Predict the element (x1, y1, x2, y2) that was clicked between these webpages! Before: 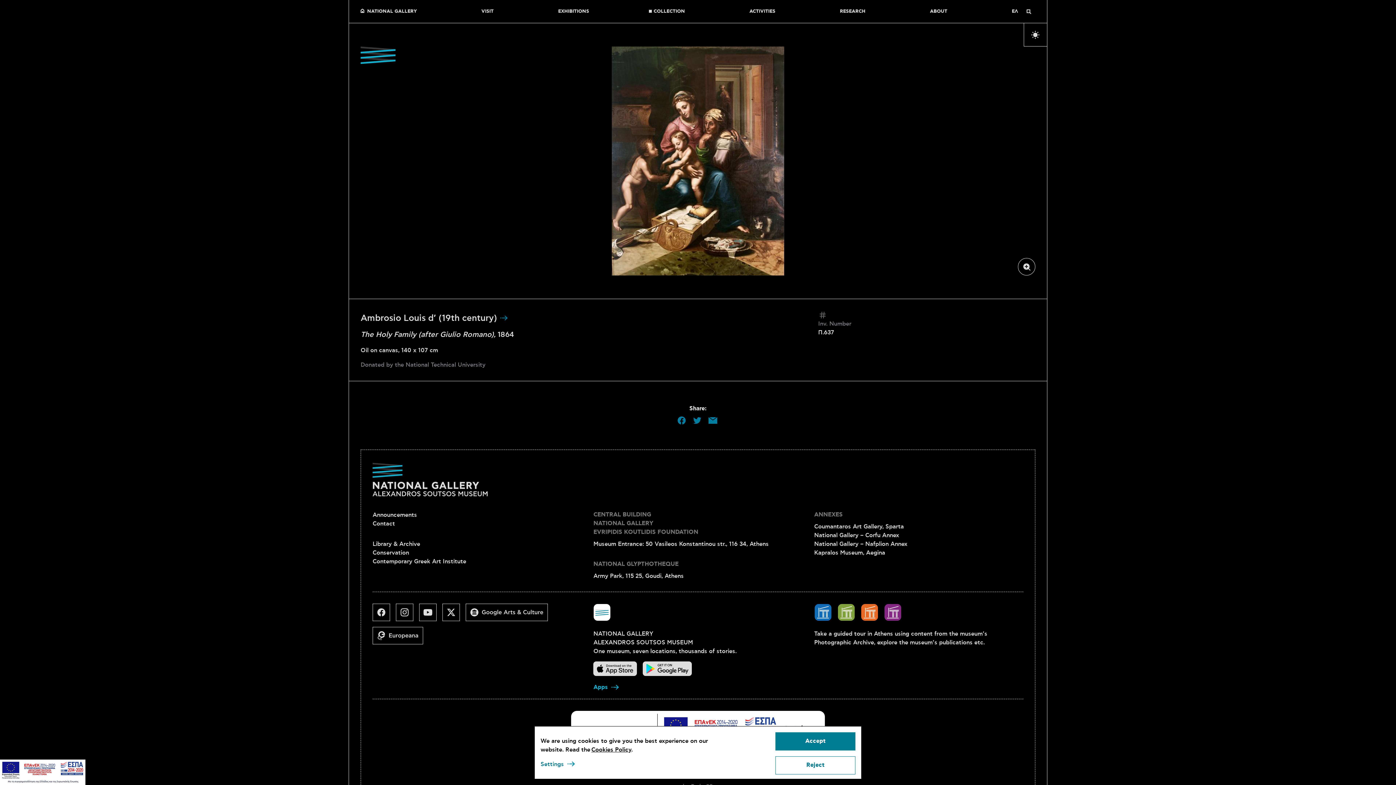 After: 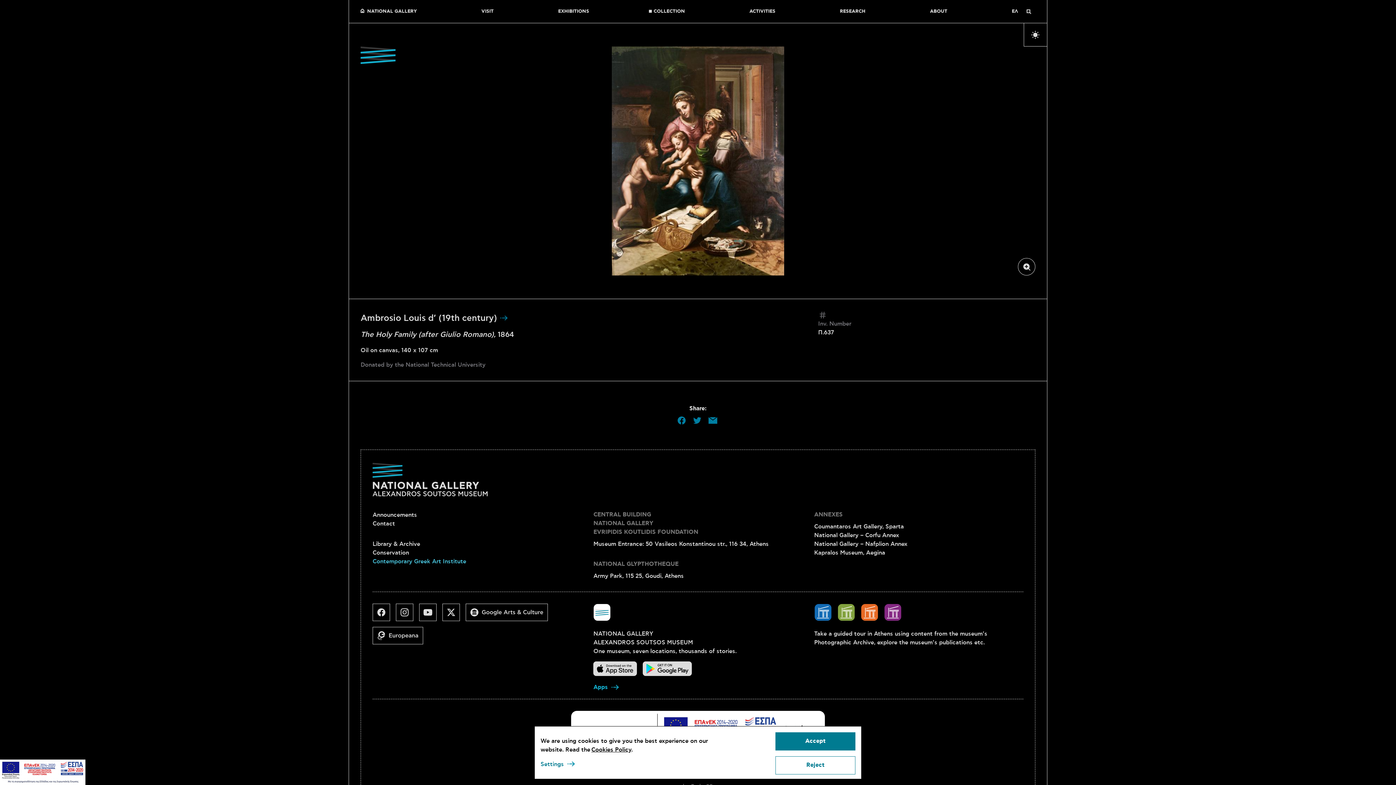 Action: bbox: (372, 558, 466, 565) label: Contemporary Greek Art Institute